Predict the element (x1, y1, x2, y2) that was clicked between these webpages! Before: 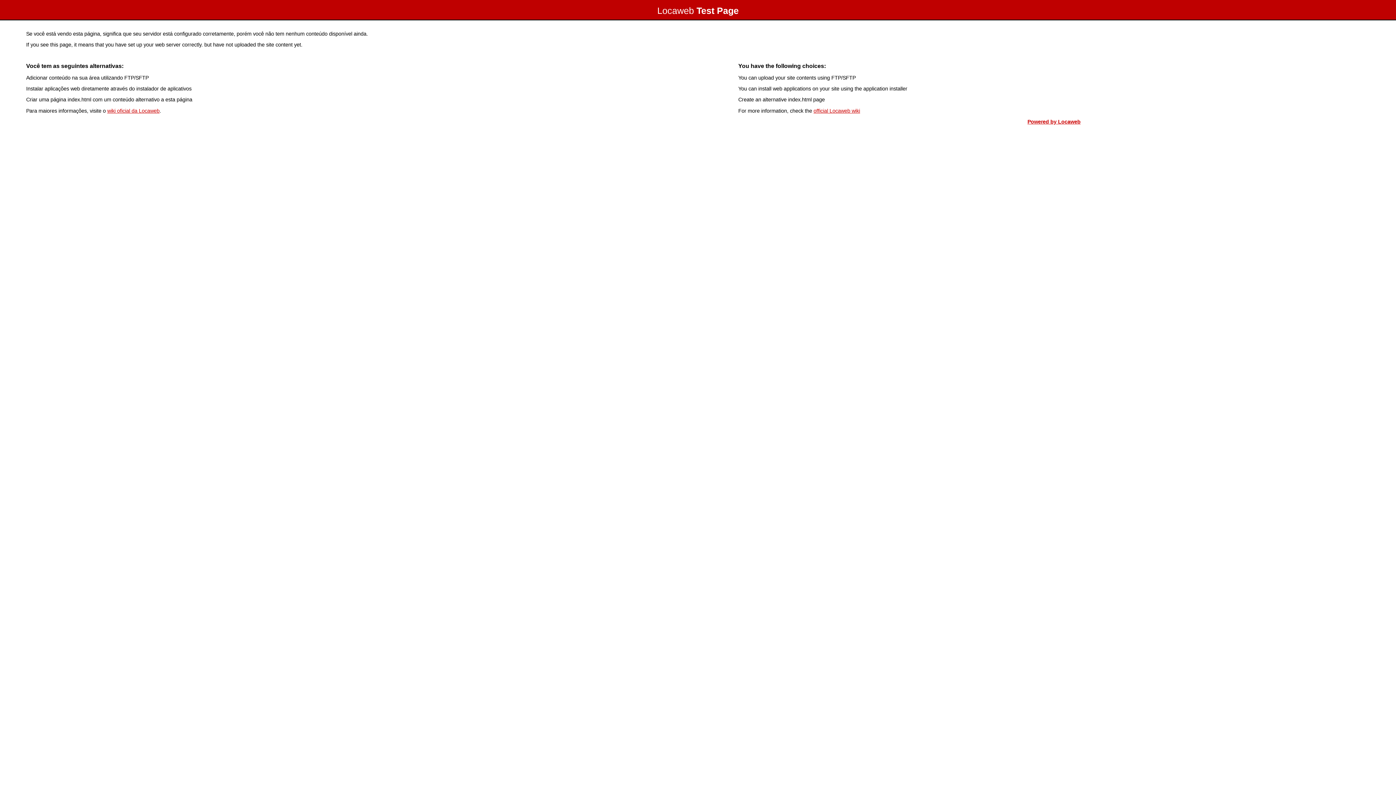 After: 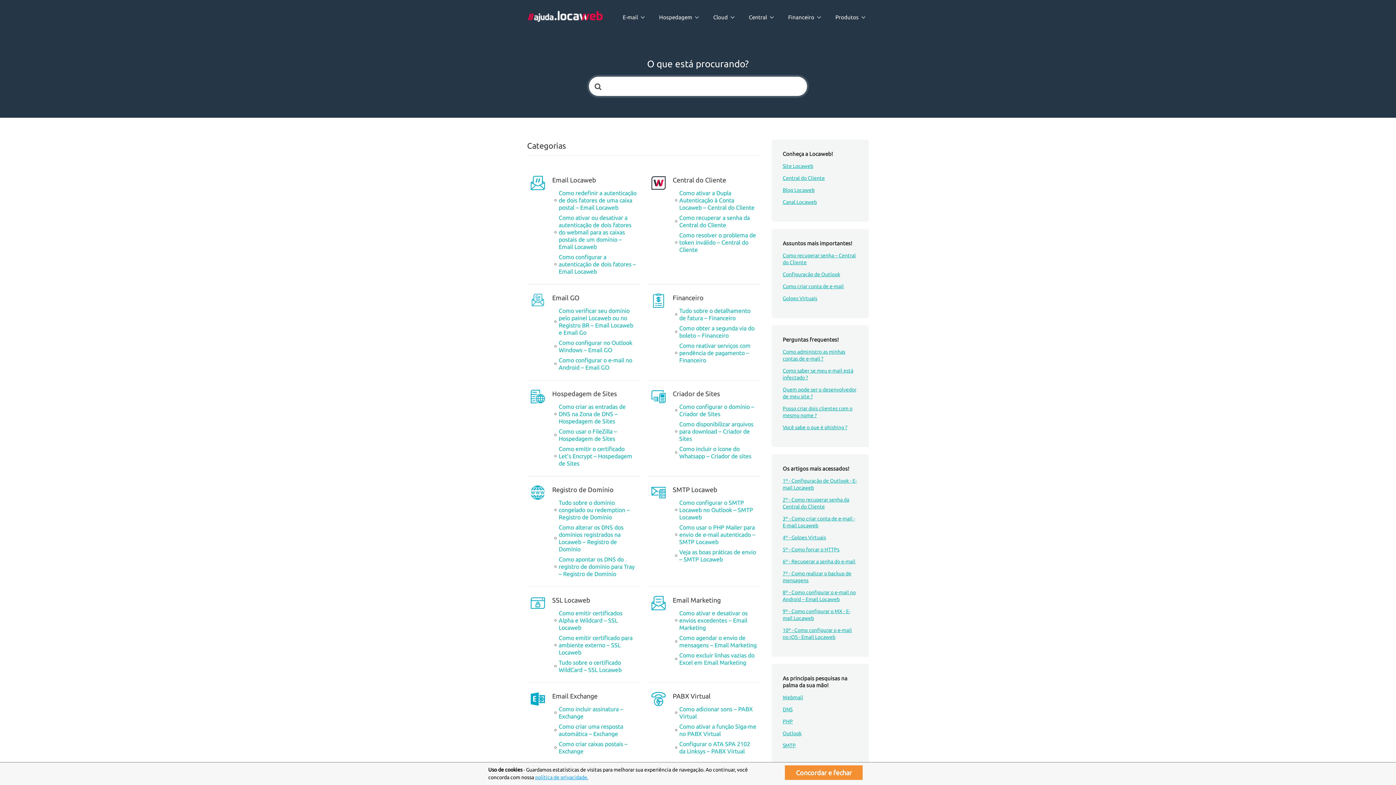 Action: label: wiki oficial da Locaweb bbox: (107, 107, 159, 113)